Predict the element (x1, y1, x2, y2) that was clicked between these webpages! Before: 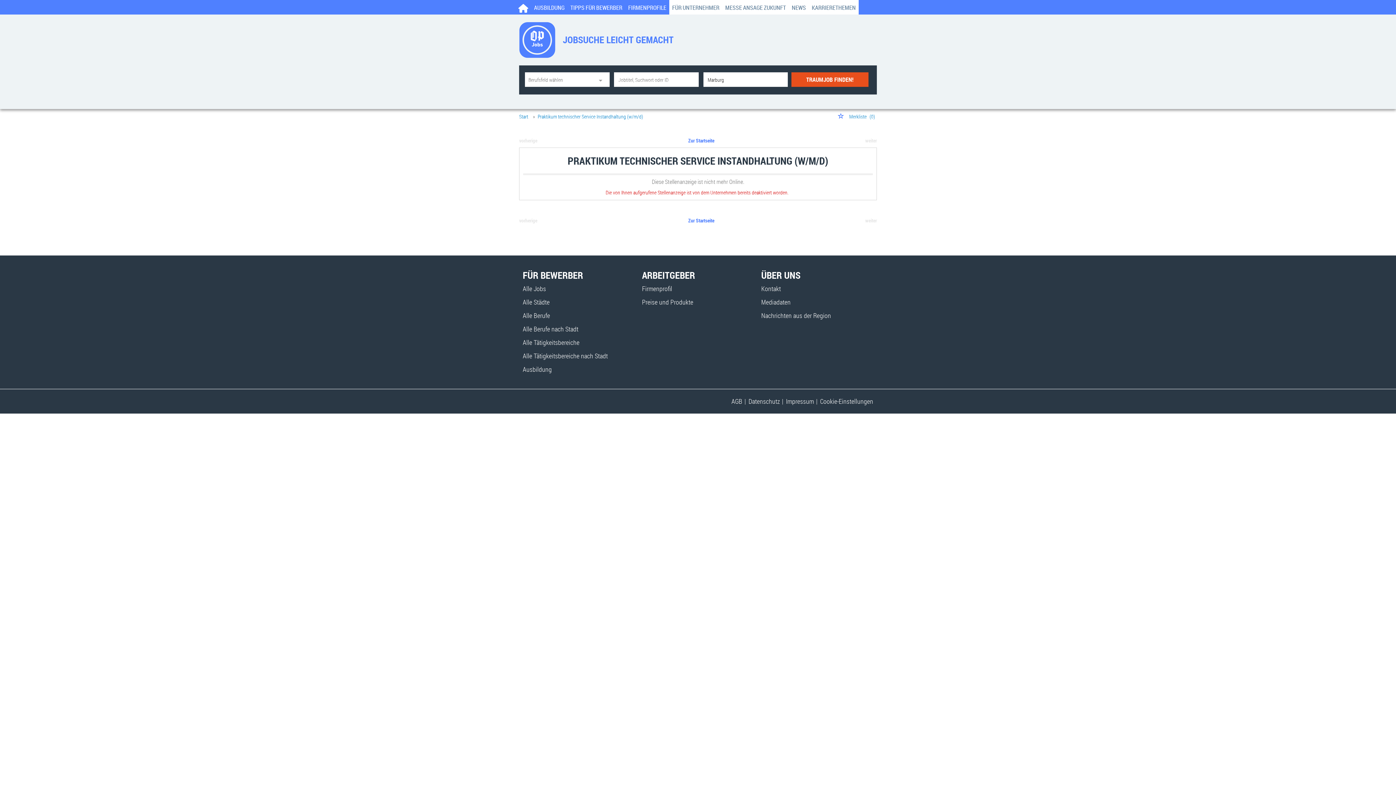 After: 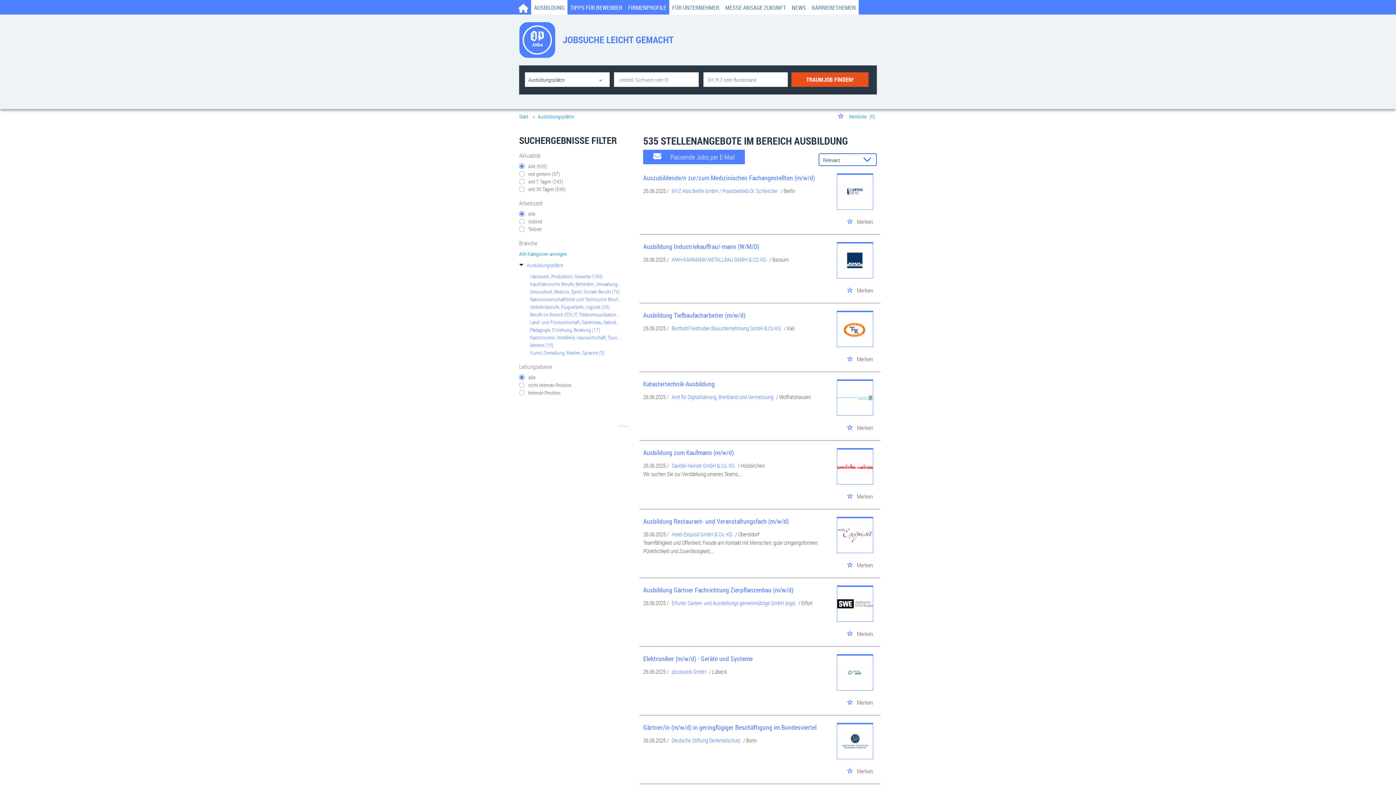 Action: label: Ausbildung bbox: (522, 365, 552, 373)